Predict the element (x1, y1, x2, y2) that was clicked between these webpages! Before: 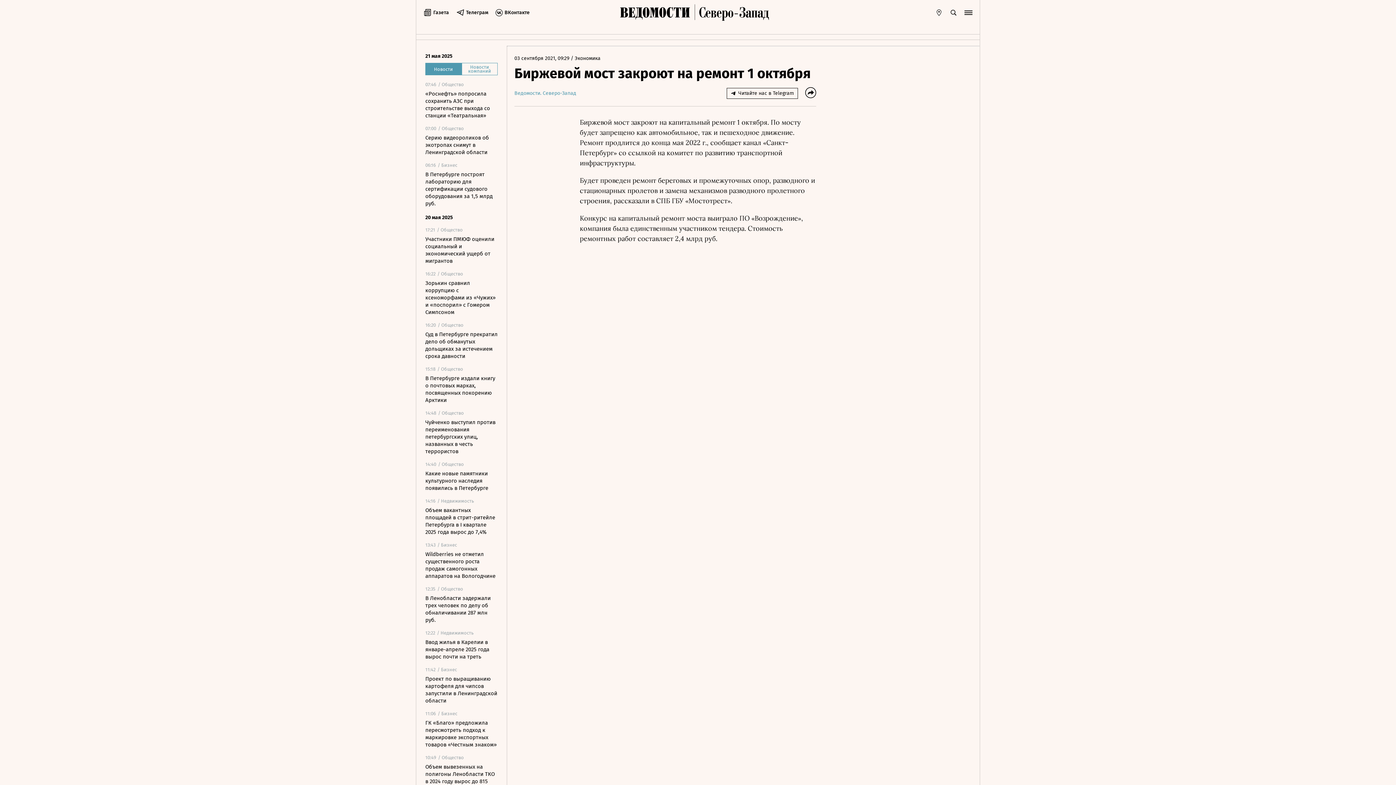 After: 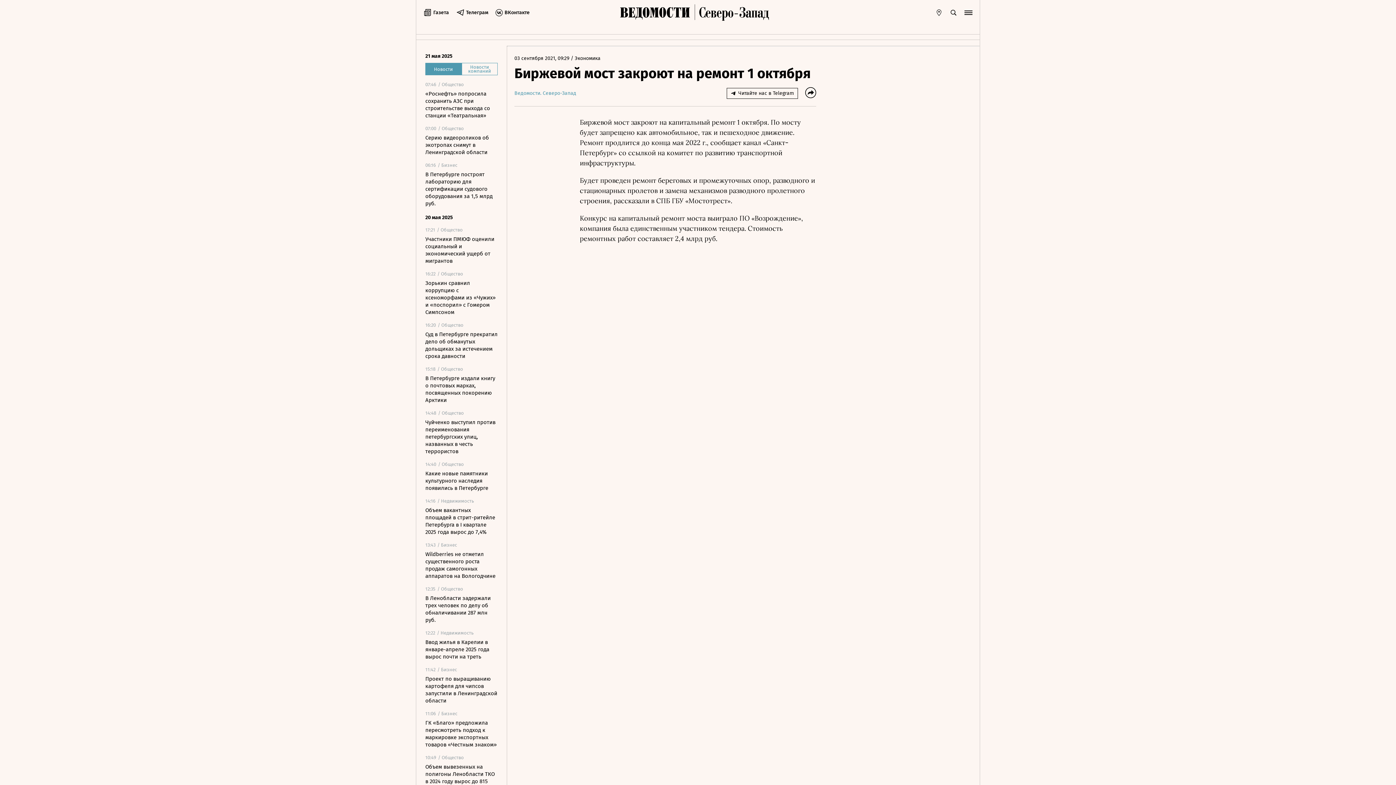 Action: bbox: (964, 8, 972, 16)